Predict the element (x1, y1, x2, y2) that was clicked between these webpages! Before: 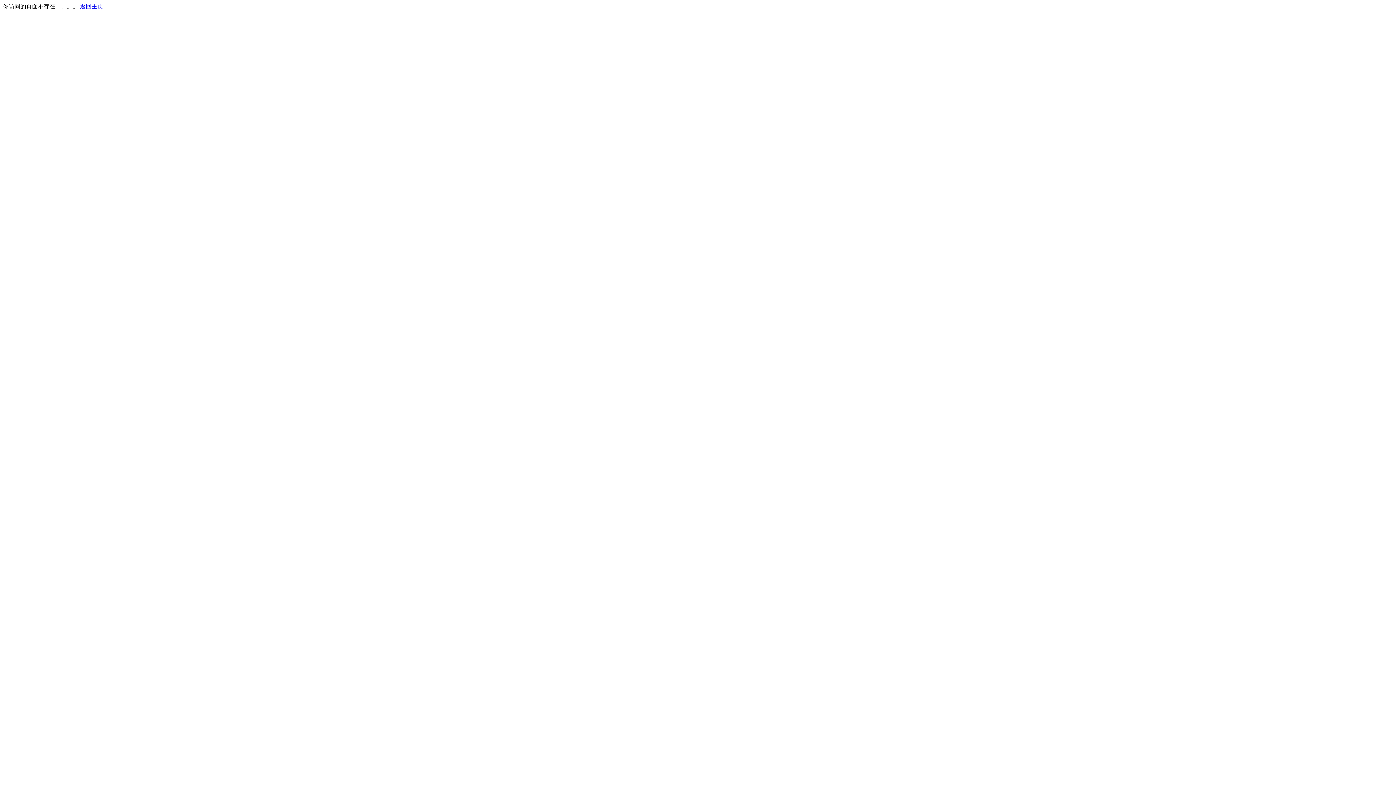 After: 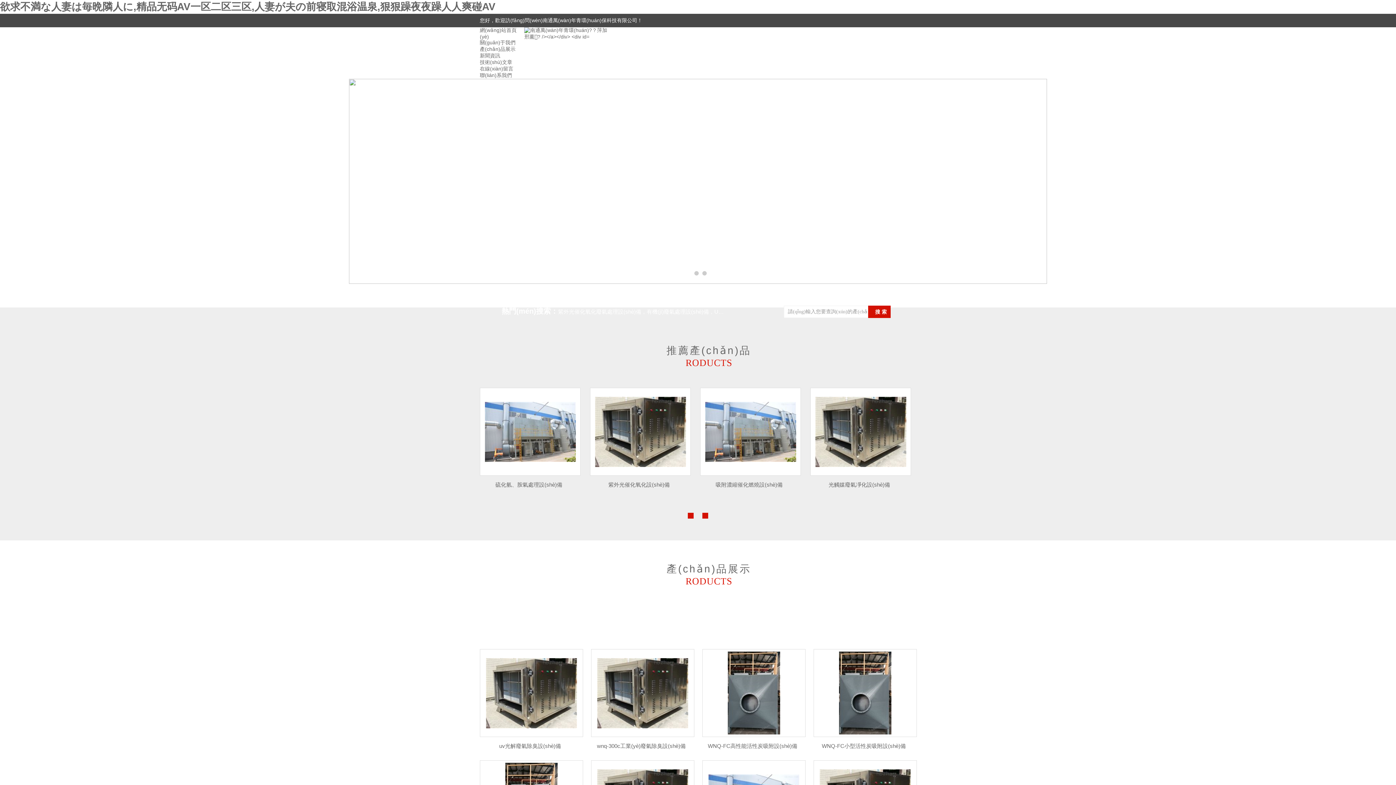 Action: bbox: (80, 3, 103, 9) label: 返回主页